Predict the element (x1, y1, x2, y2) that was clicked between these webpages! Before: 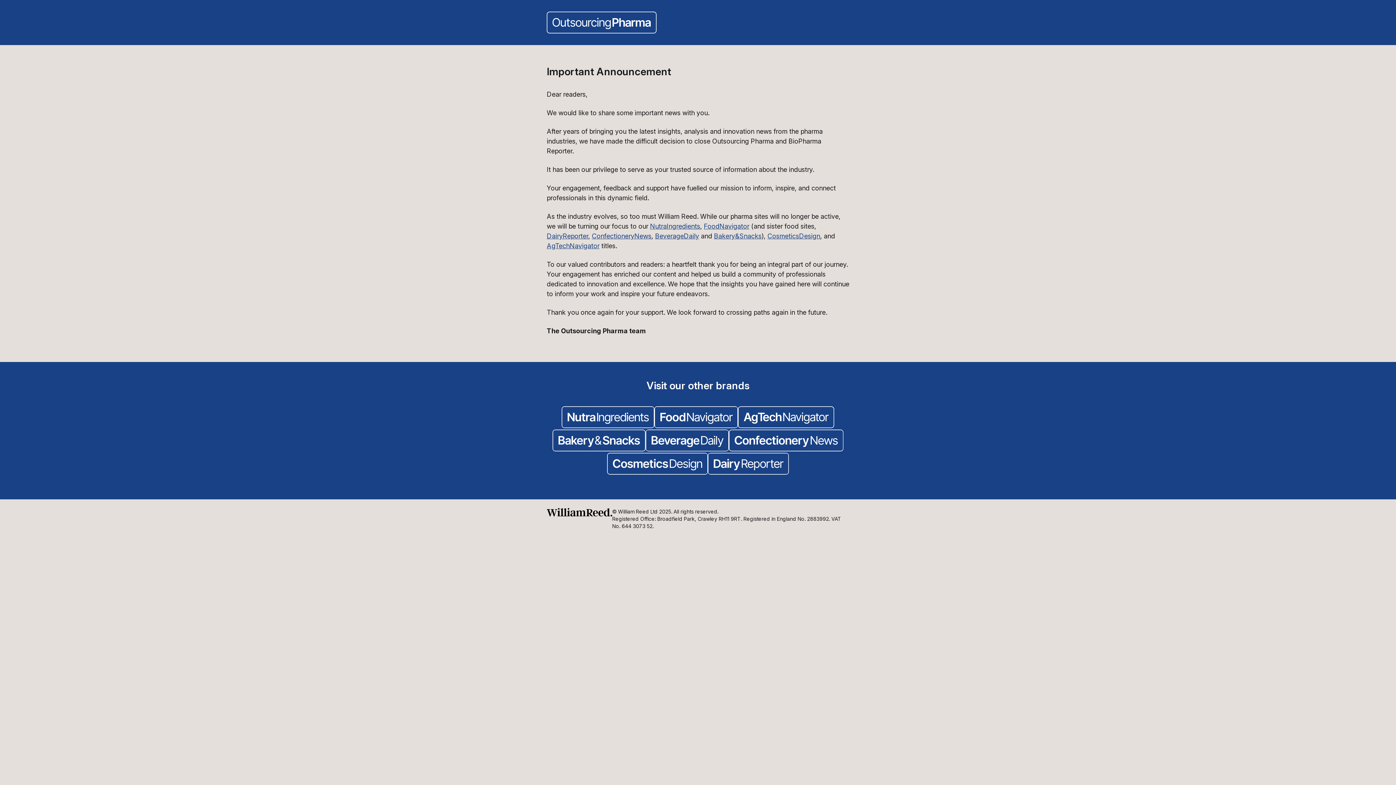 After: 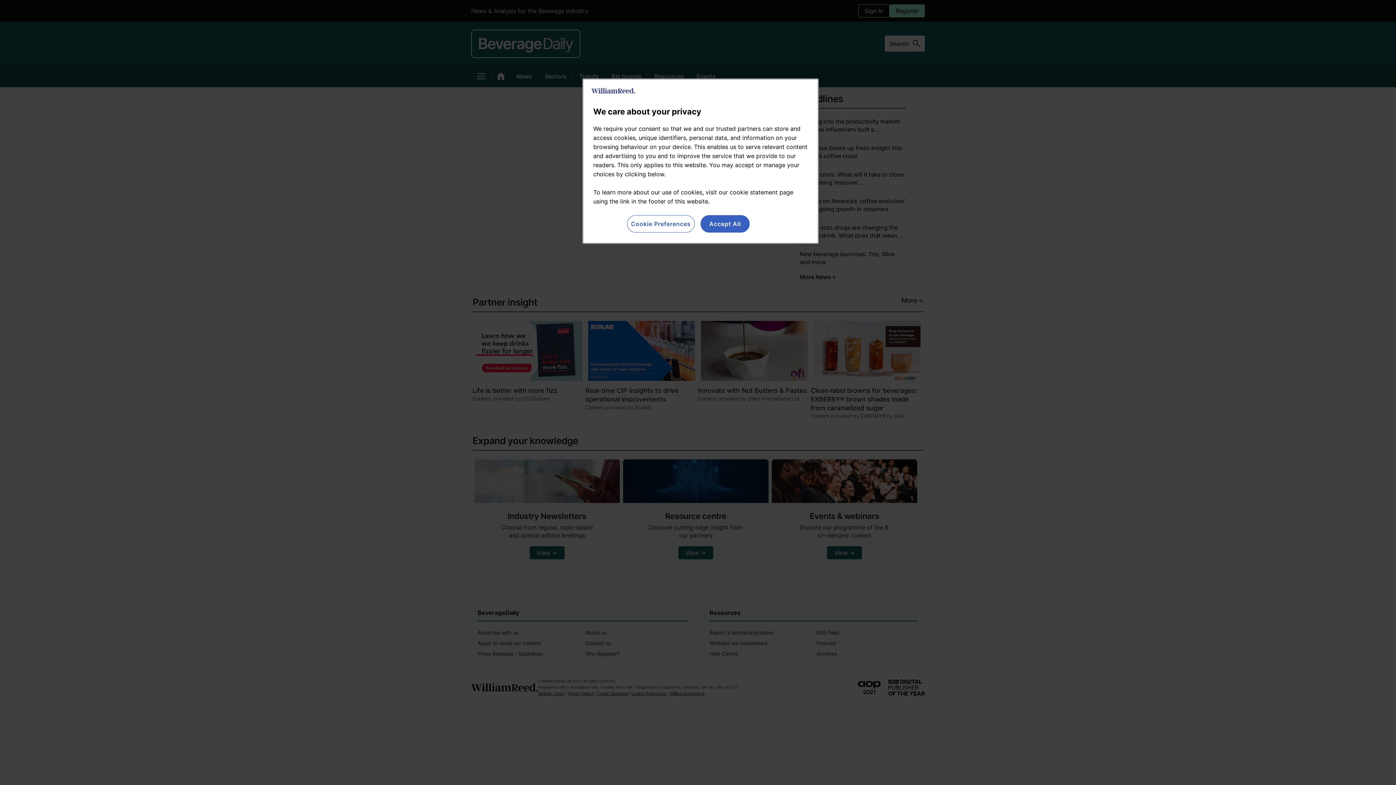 Action: bbox: (645, 429, 729, 453)